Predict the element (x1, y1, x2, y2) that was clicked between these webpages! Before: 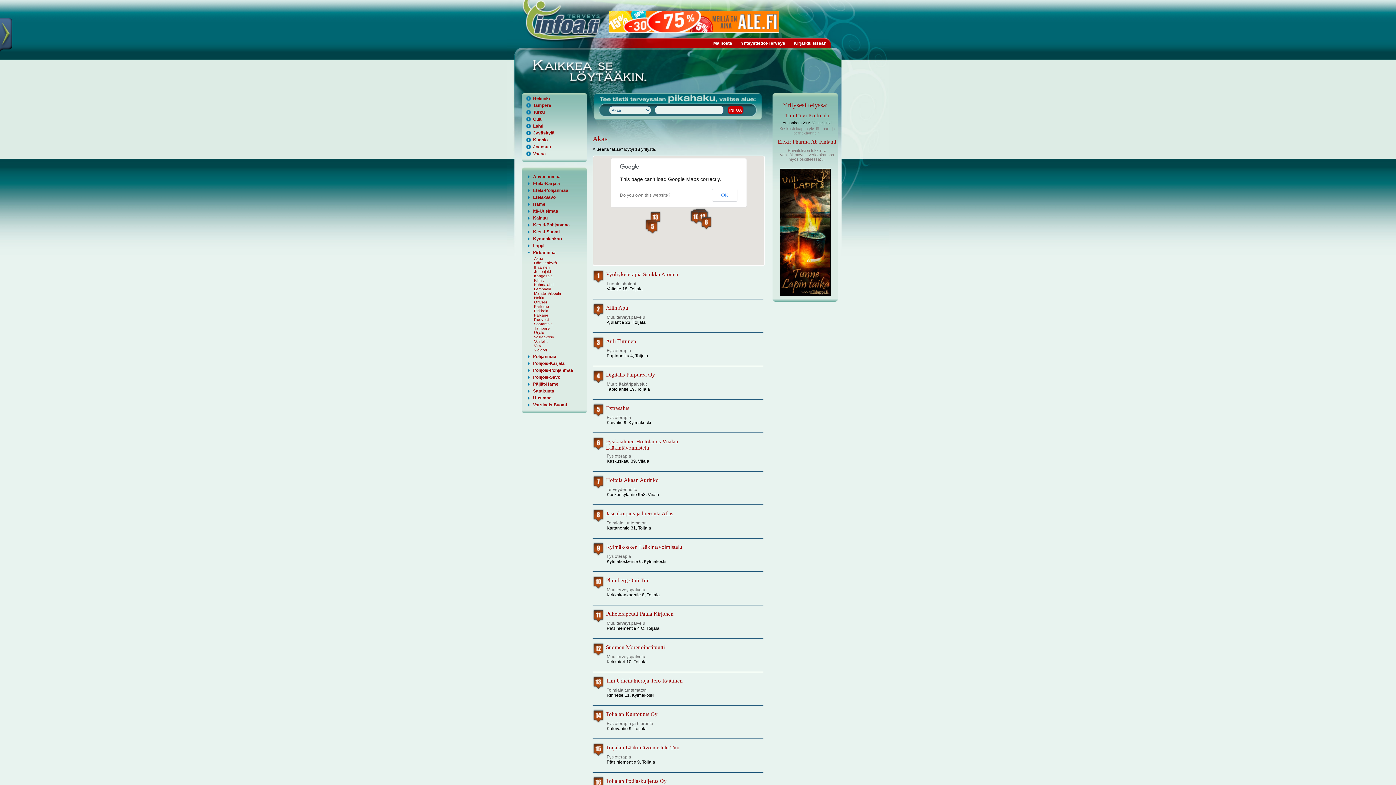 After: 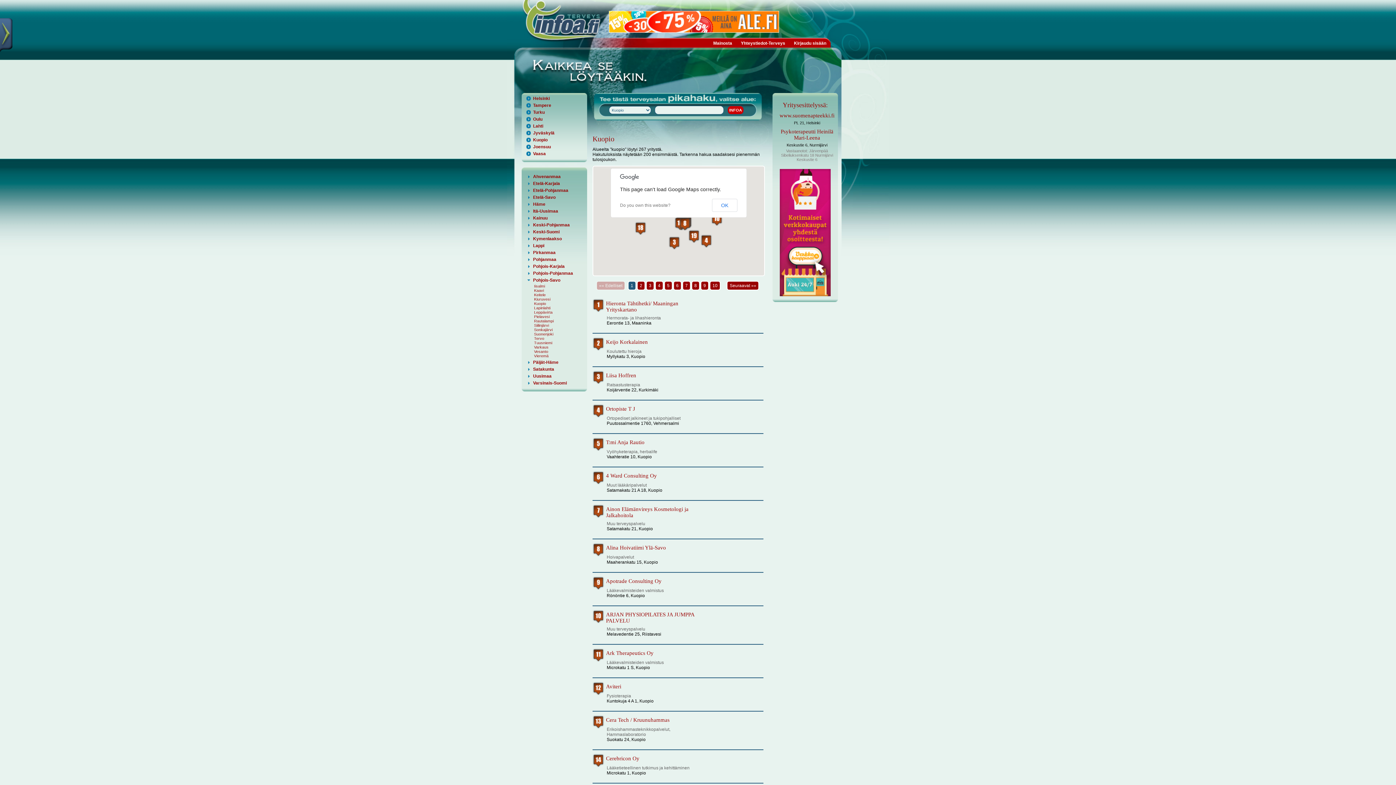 Action: label: Kuopio bbox: (523, 137, 547, 142)